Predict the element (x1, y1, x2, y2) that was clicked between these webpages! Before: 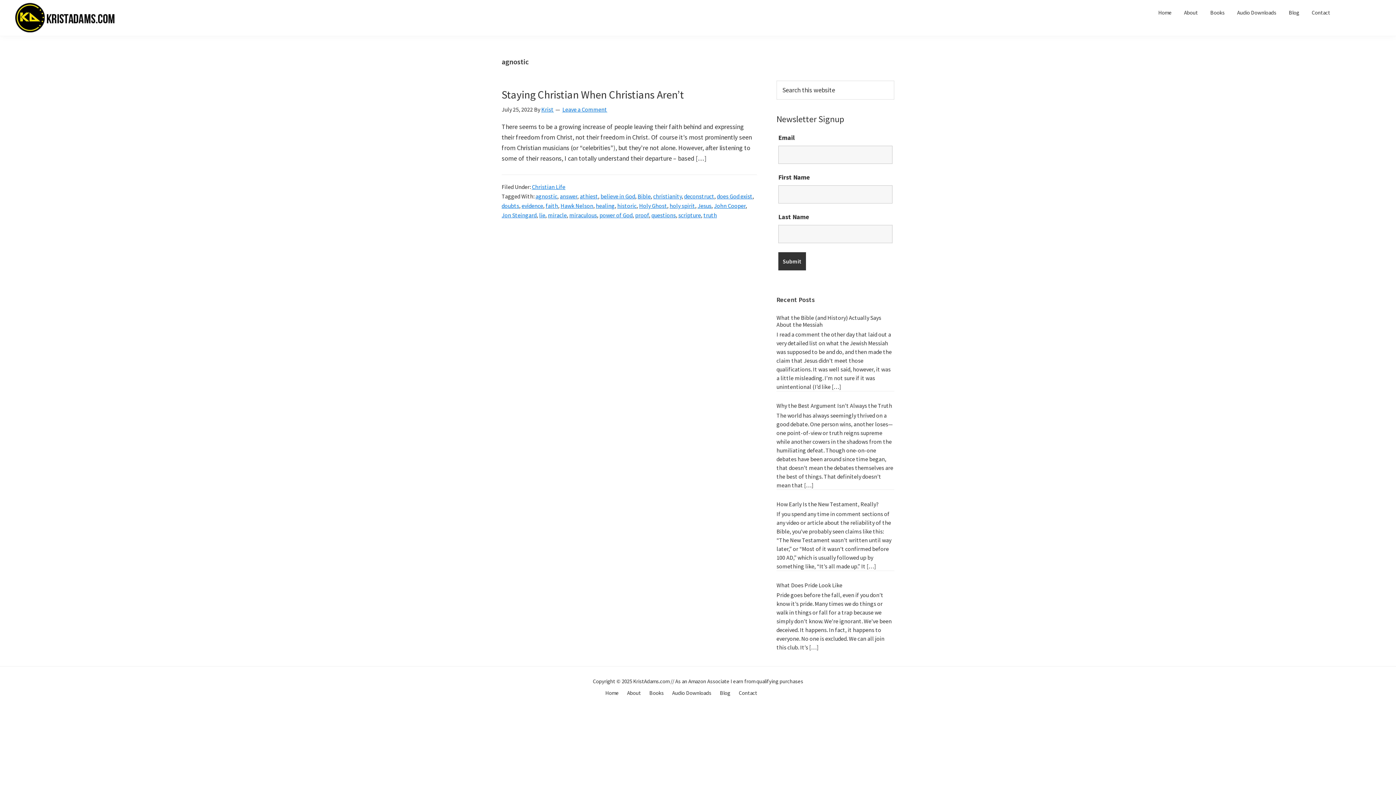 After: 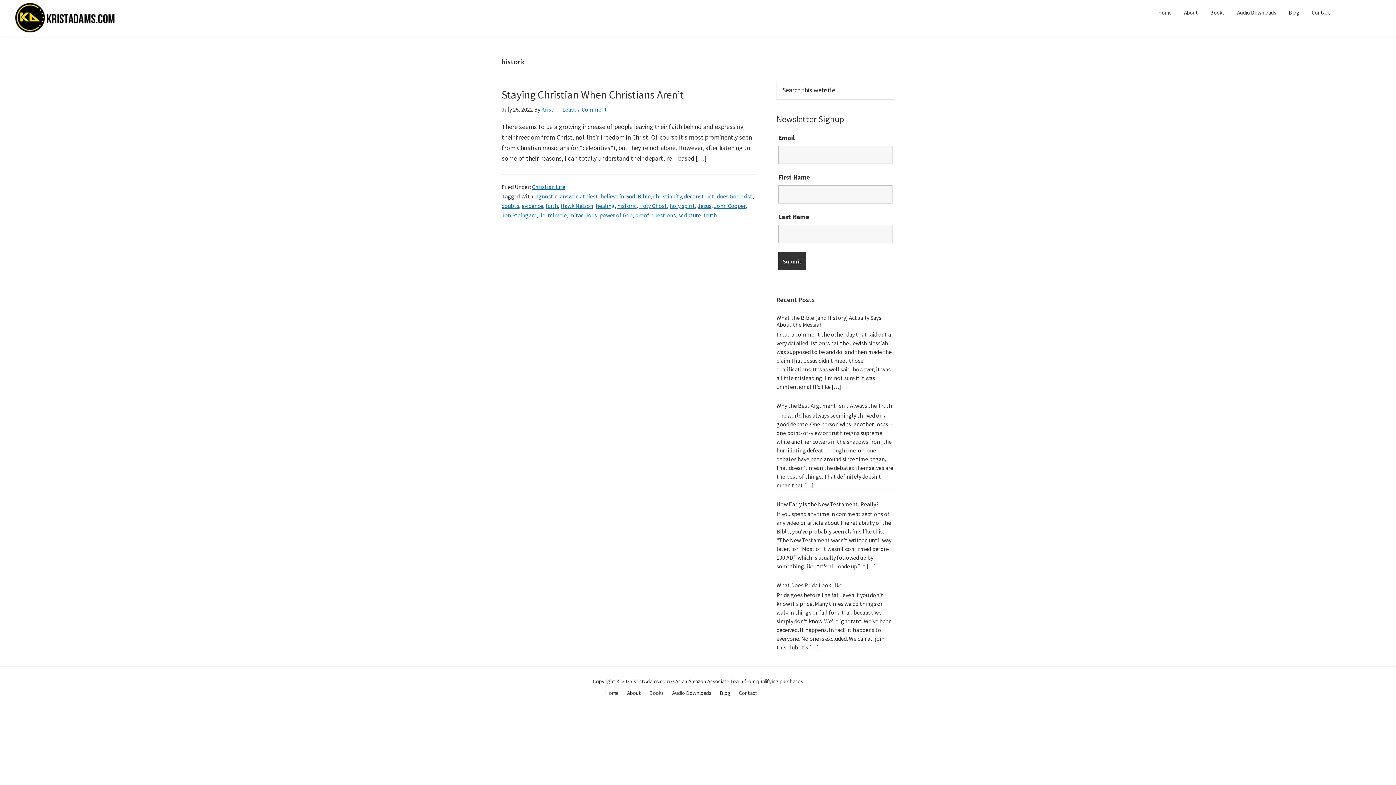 Action: bbox: (617, 202, 636, 209) label: historic